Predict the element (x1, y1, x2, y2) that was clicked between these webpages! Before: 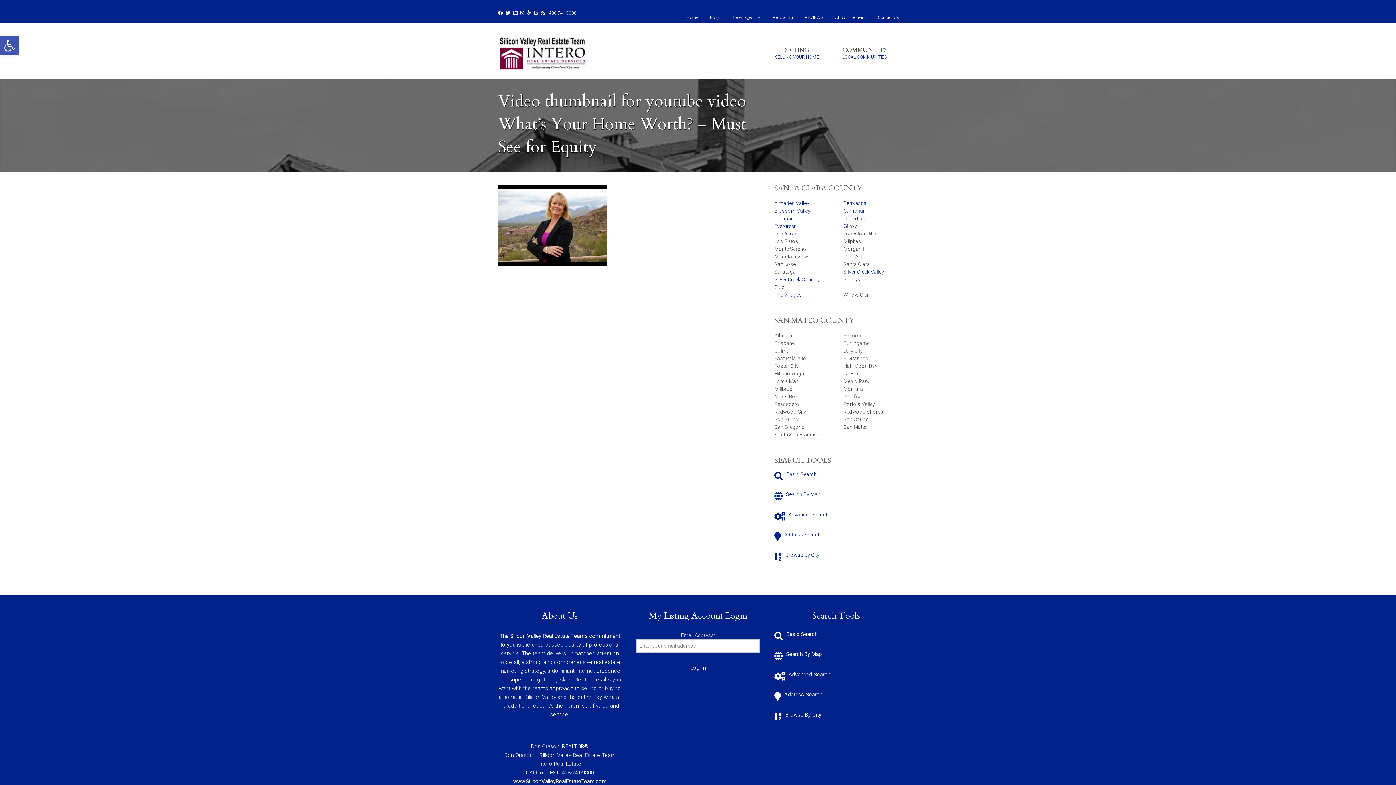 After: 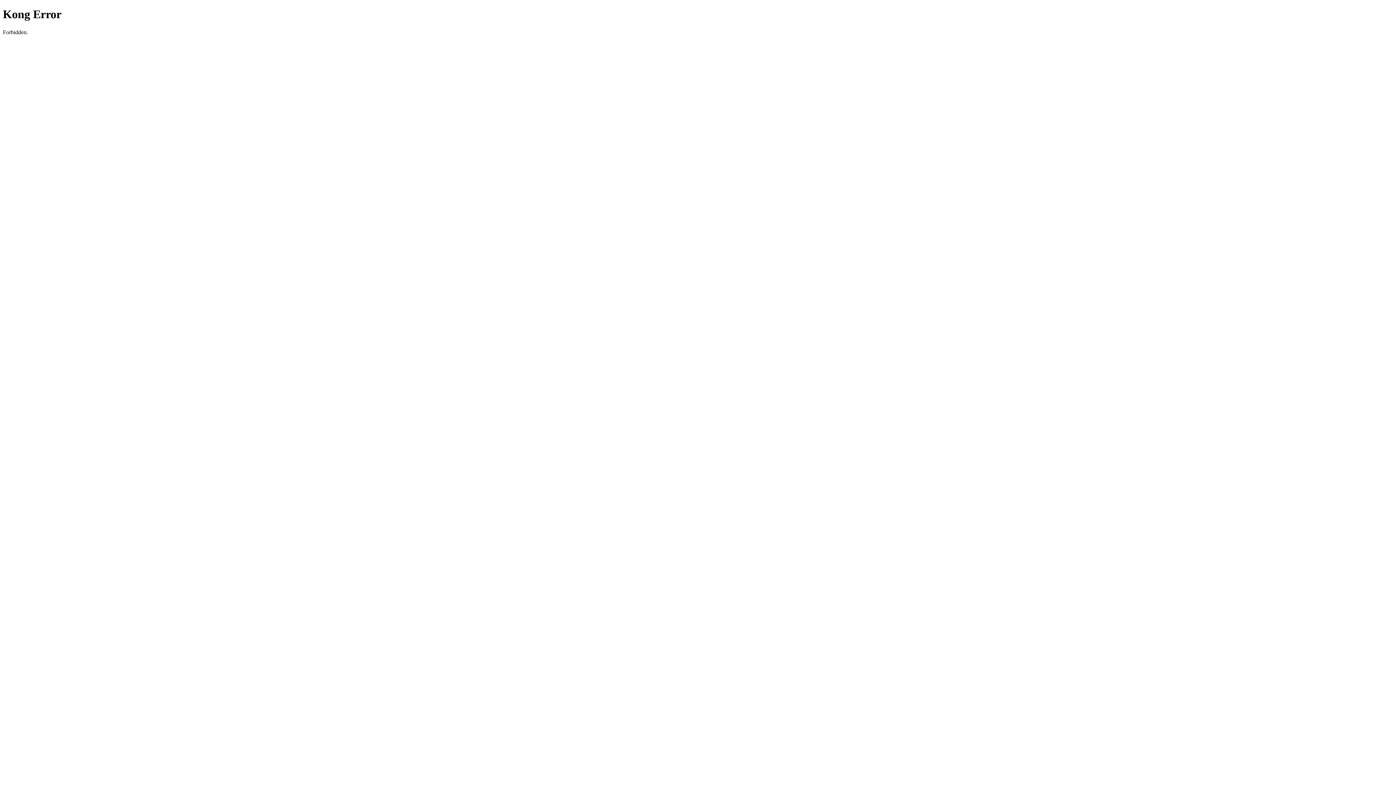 Action: bbox: (774, 292, 802, 297) label: The Villages